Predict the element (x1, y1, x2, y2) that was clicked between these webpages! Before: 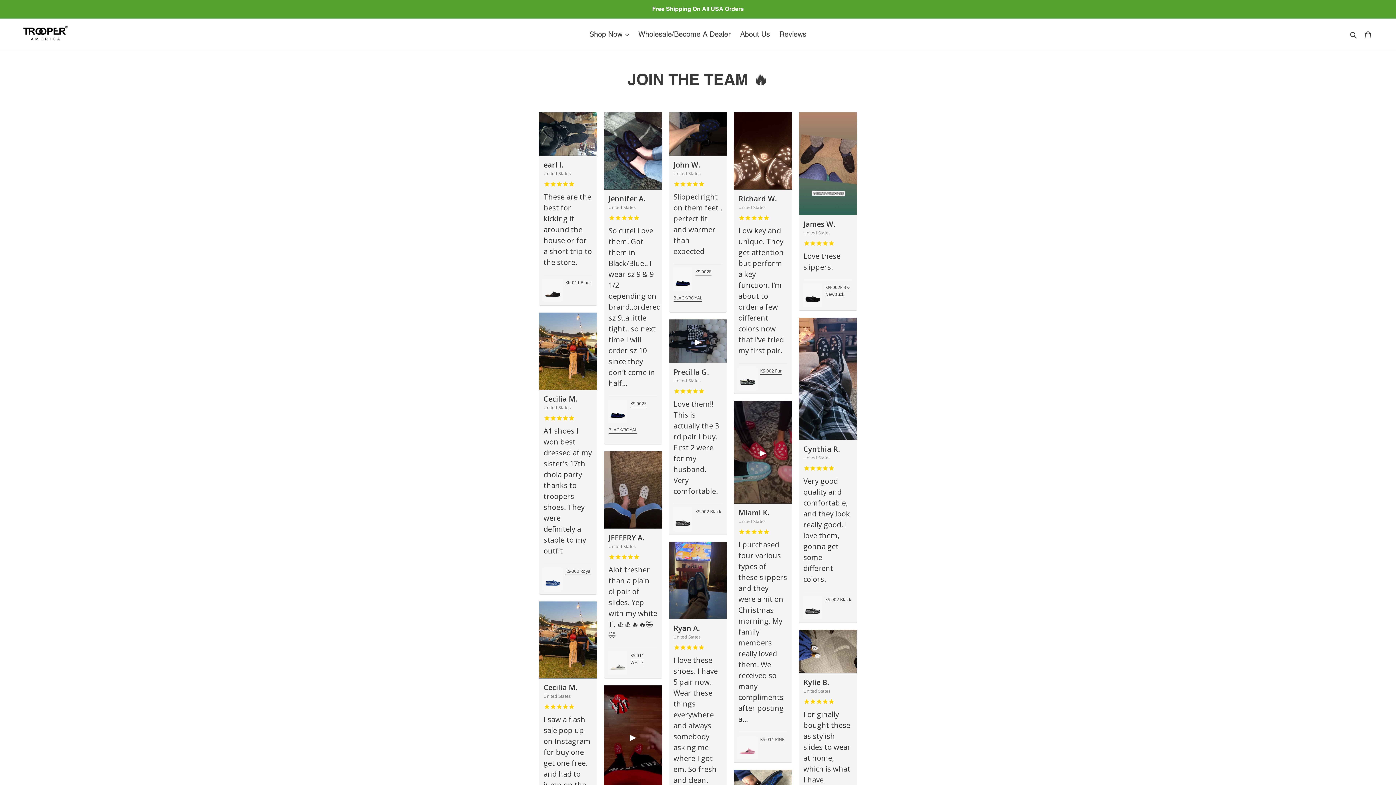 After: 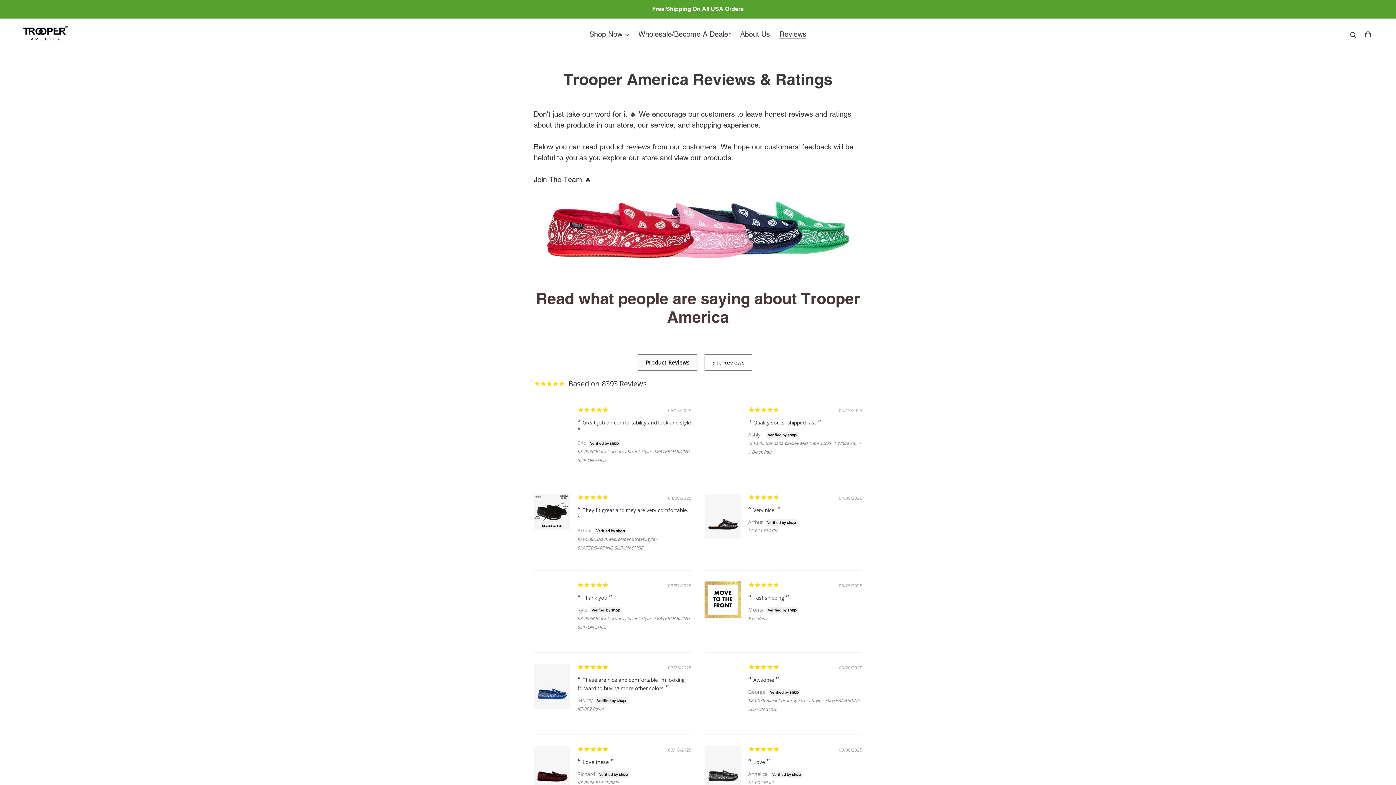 Action: label: Reviews bbox: (776, 27, 810, 40)